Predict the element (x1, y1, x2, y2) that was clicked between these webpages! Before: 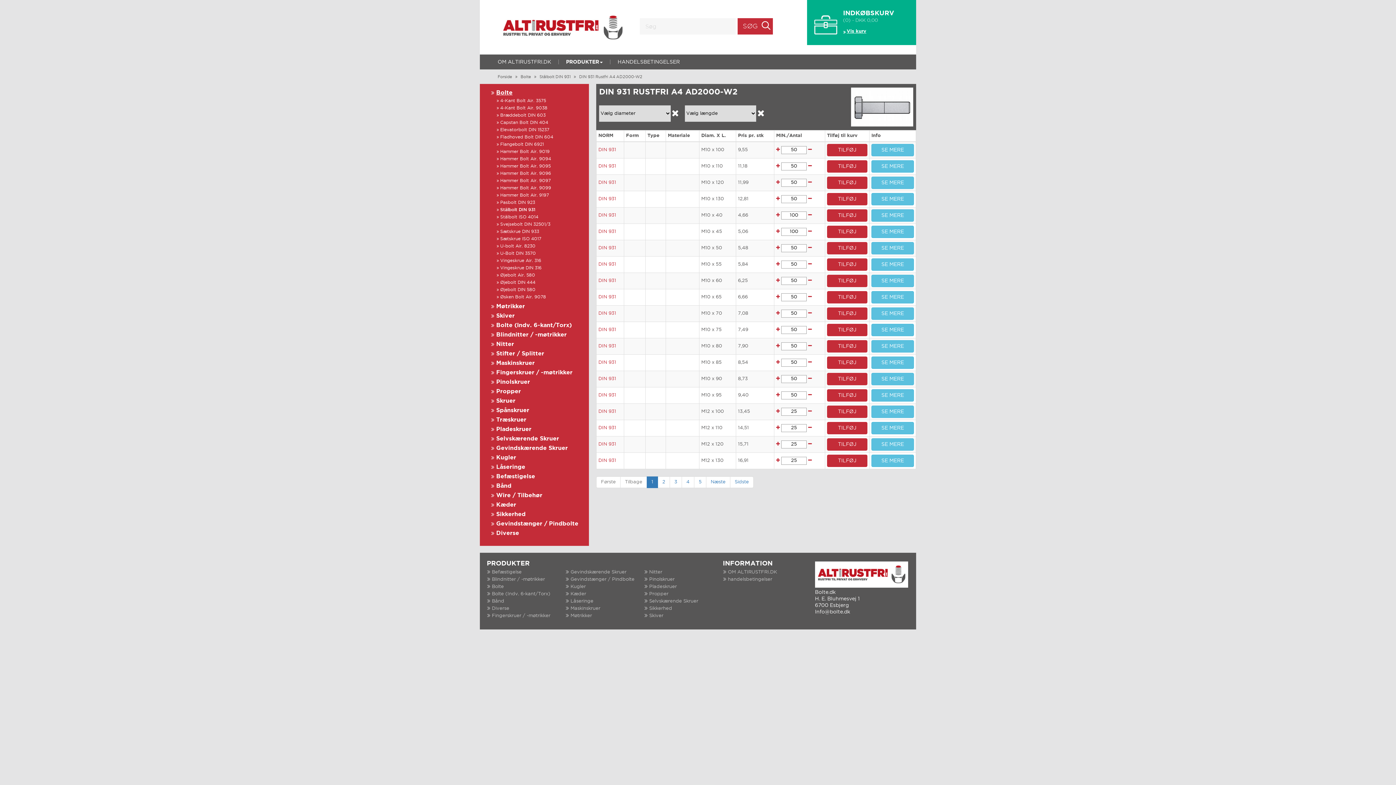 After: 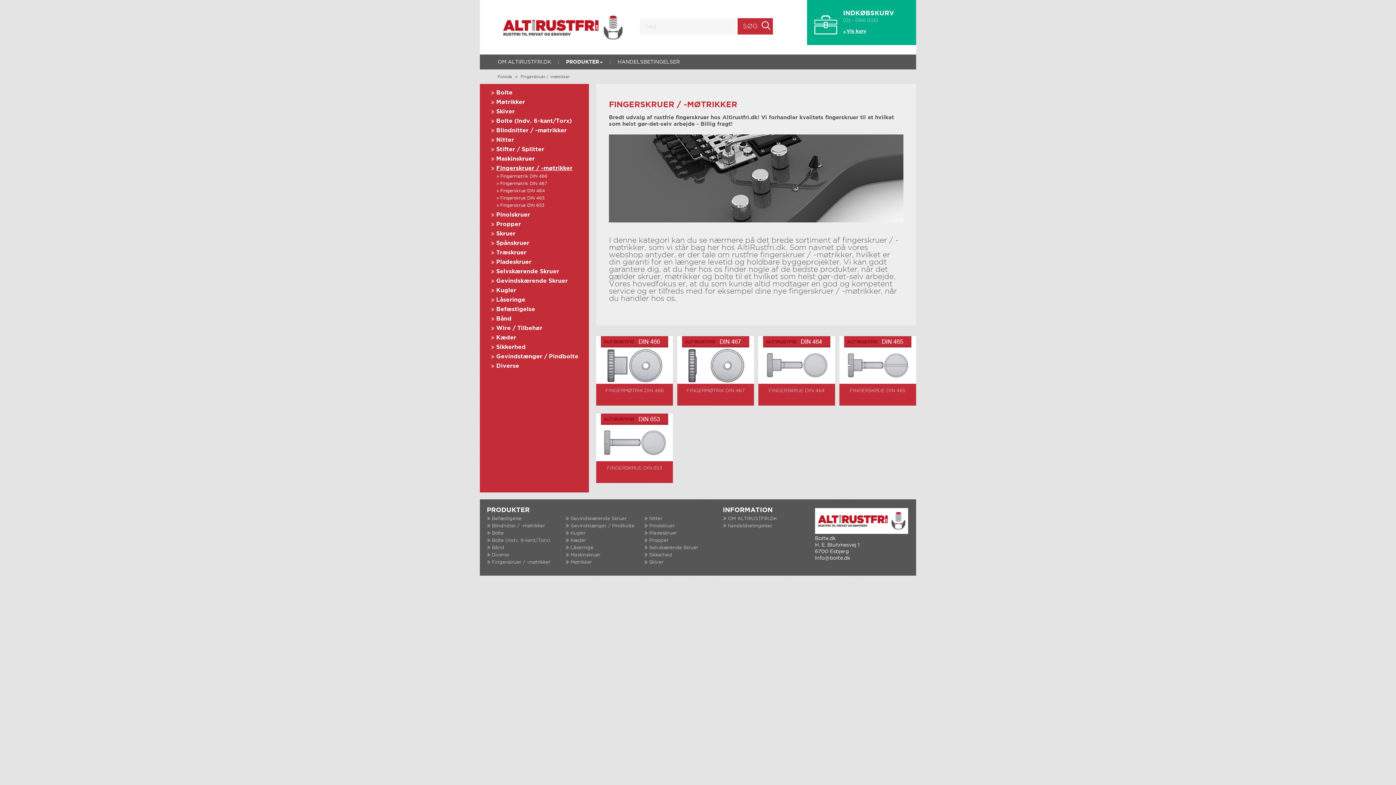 Action: bbox: (492, 614, 550, 618) label: Fingerskruer / -møtrikker